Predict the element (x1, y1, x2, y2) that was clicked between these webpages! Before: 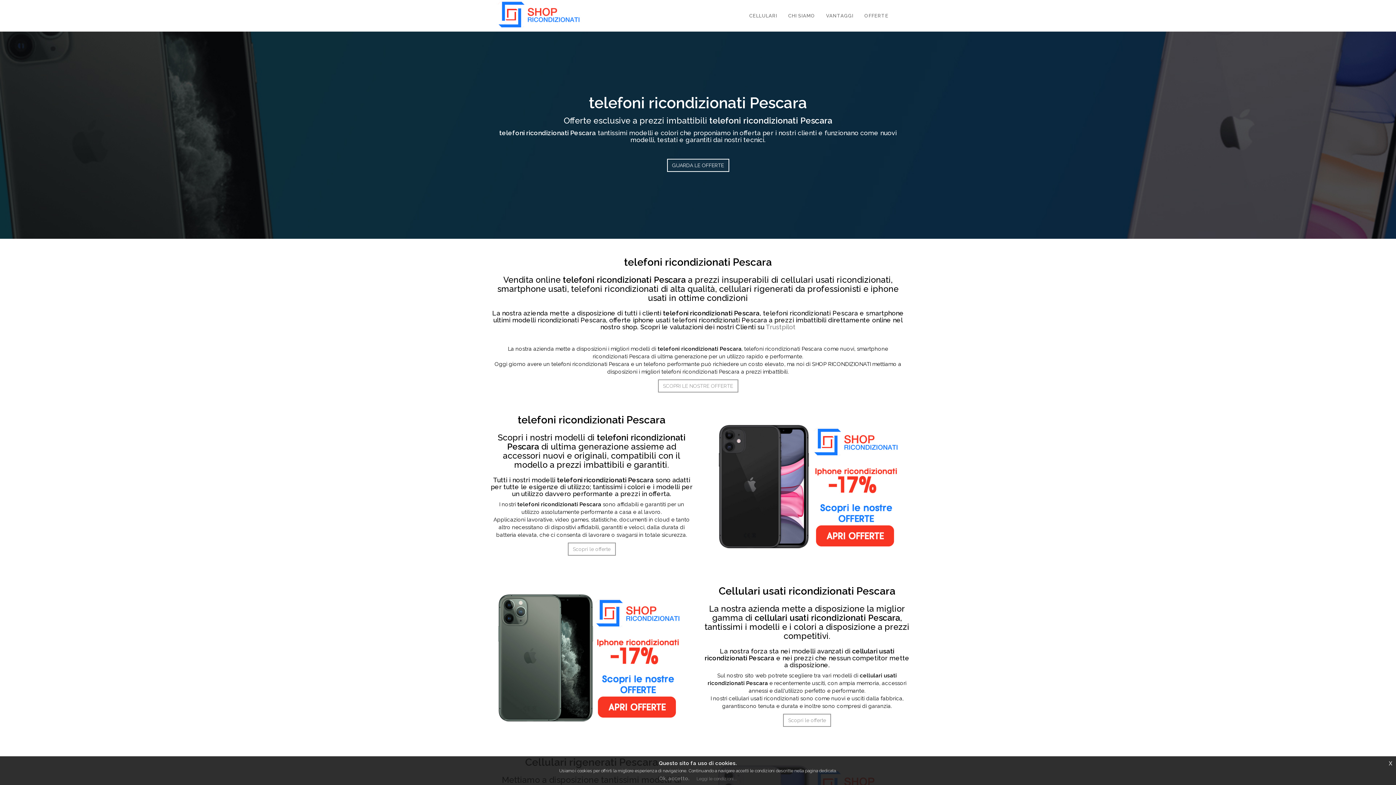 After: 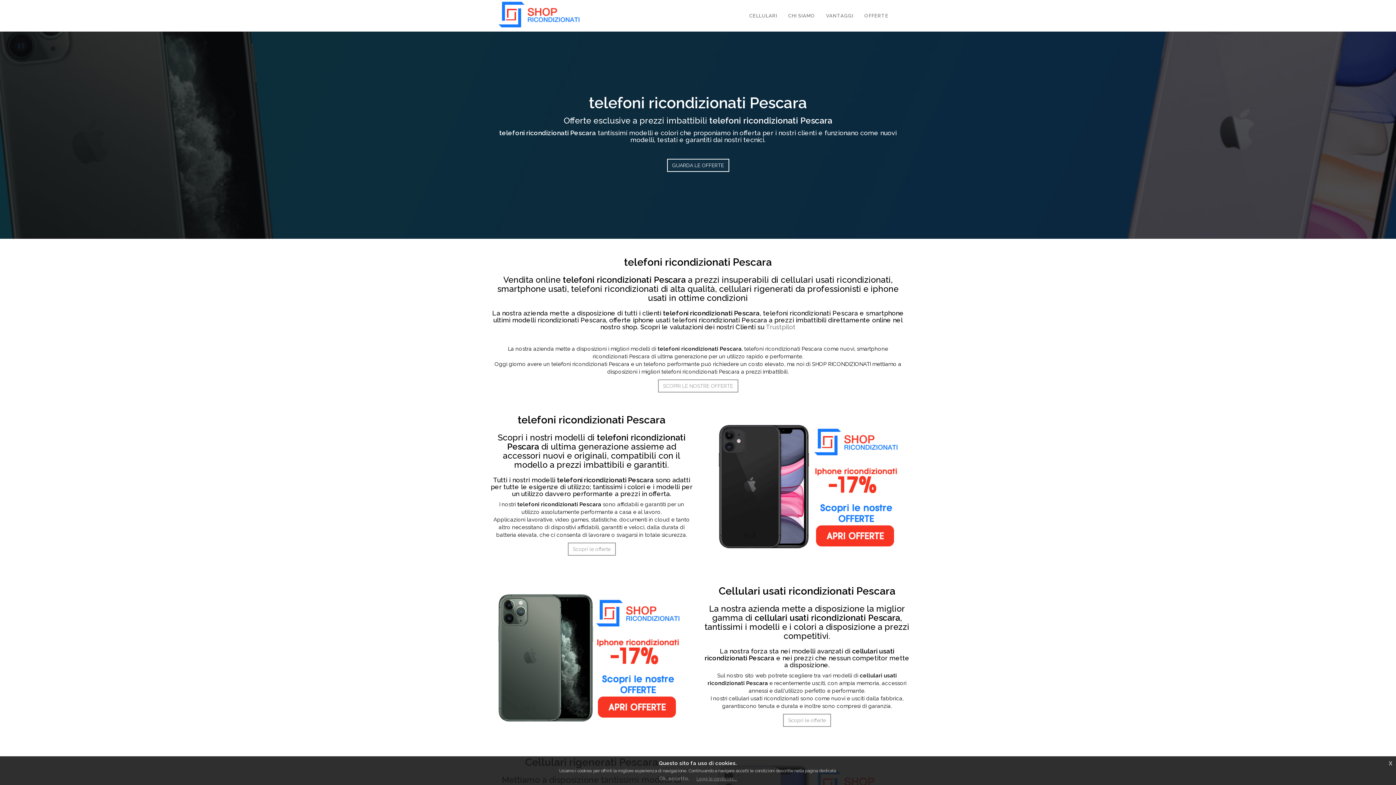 Action: label: Leggi le condizioni... bbox: (696, 776, 737, 781)